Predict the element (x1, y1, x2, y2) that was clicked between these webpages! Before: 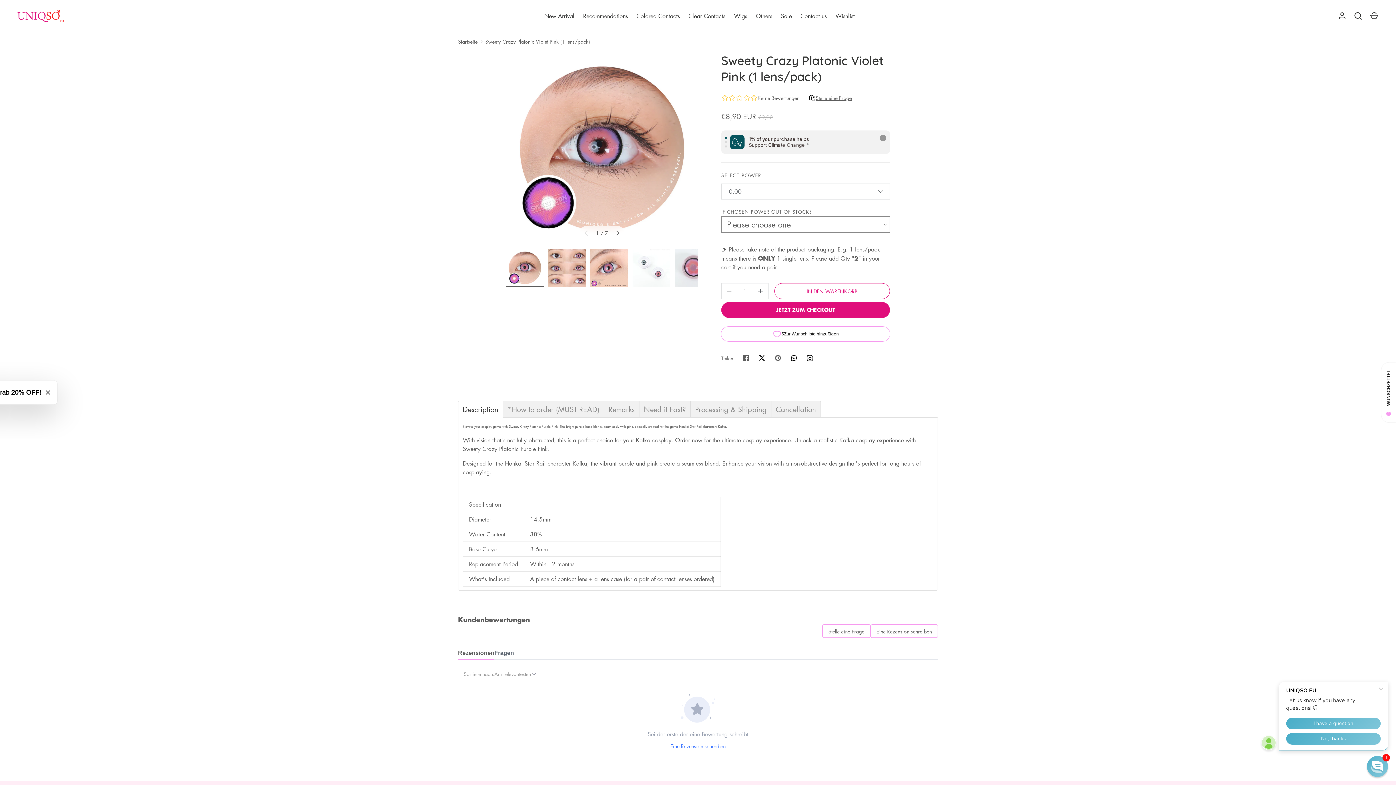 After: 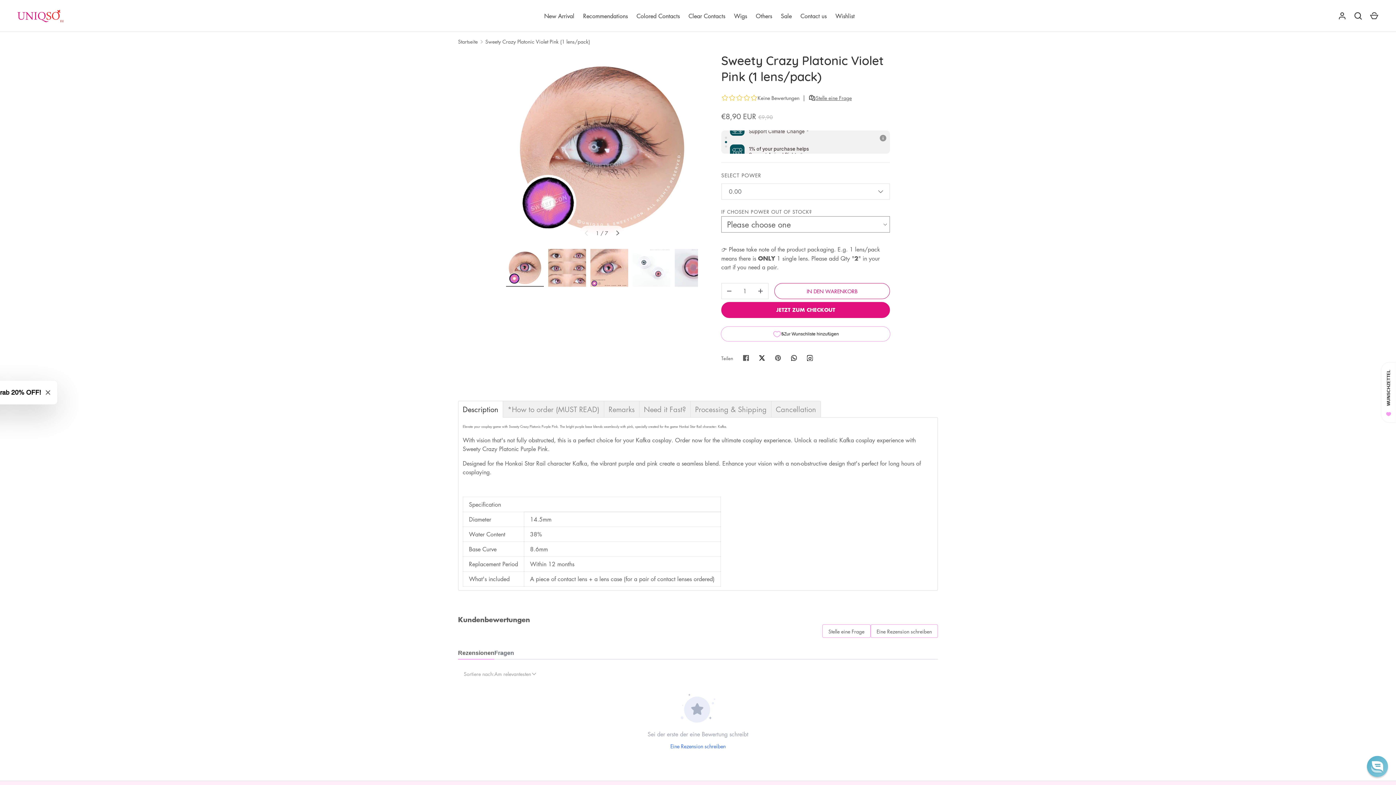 Action: bbox: (506, 249, 544, 286) label: Bild 1 in Galerieansicht laden